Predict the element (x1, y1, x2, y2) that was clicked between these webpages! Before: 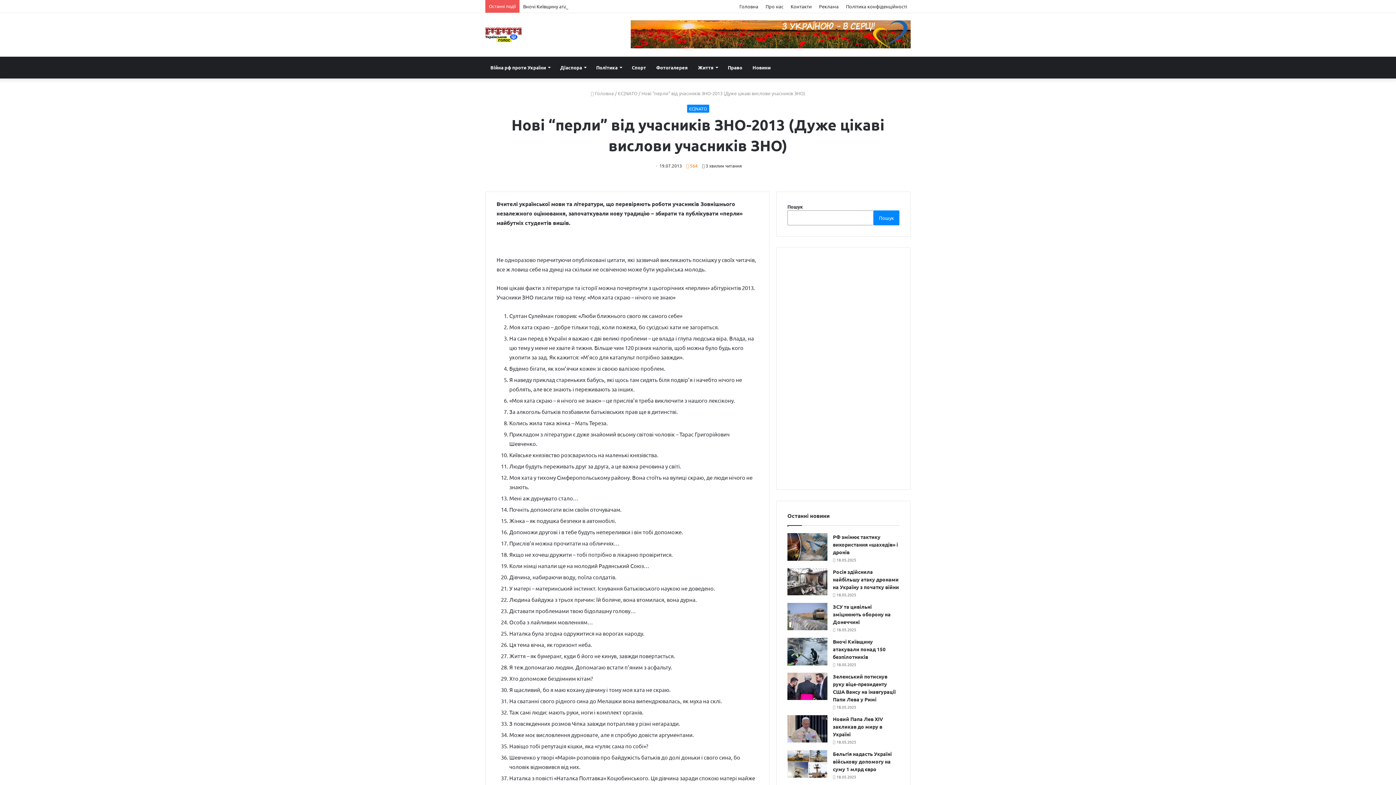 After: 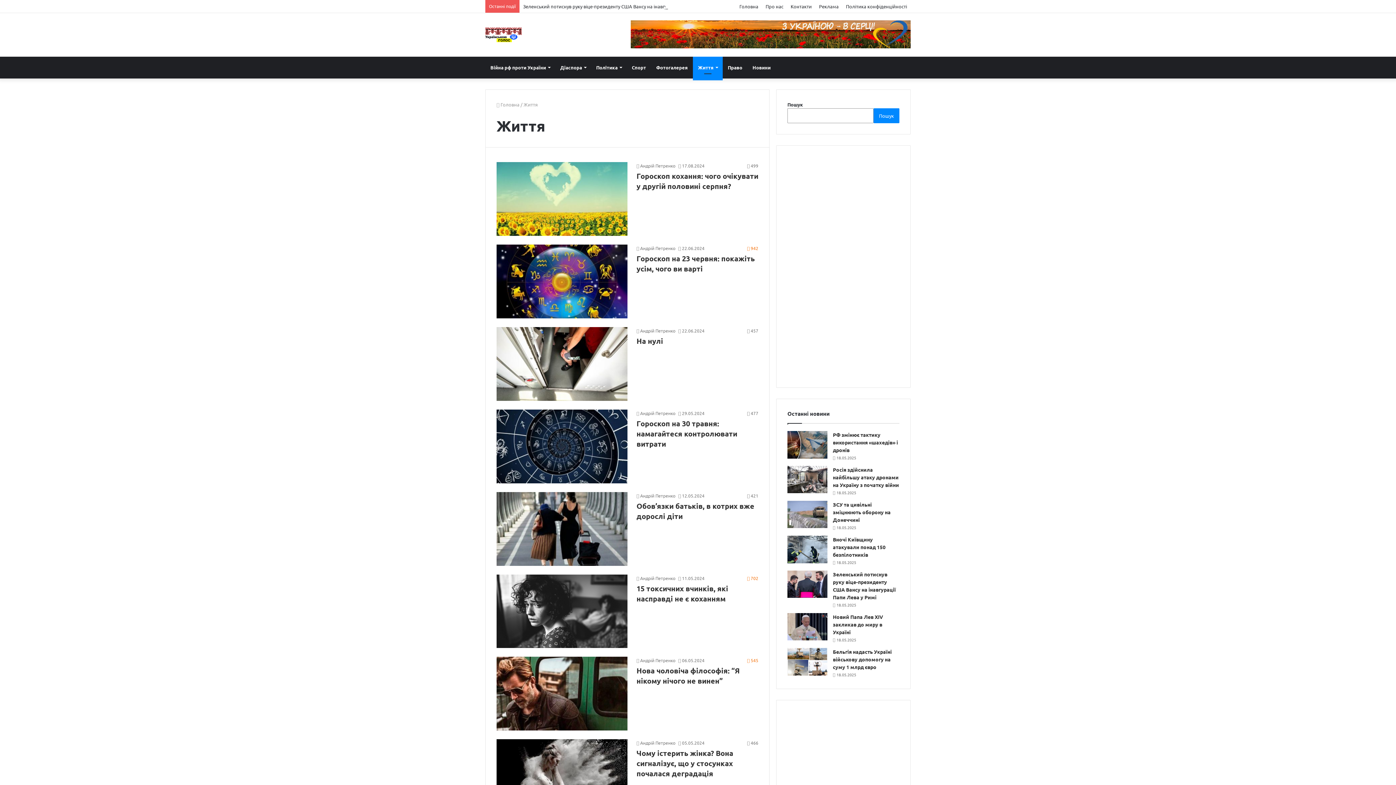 Action: bbox: (693, 56, 722, 78) label: Життя